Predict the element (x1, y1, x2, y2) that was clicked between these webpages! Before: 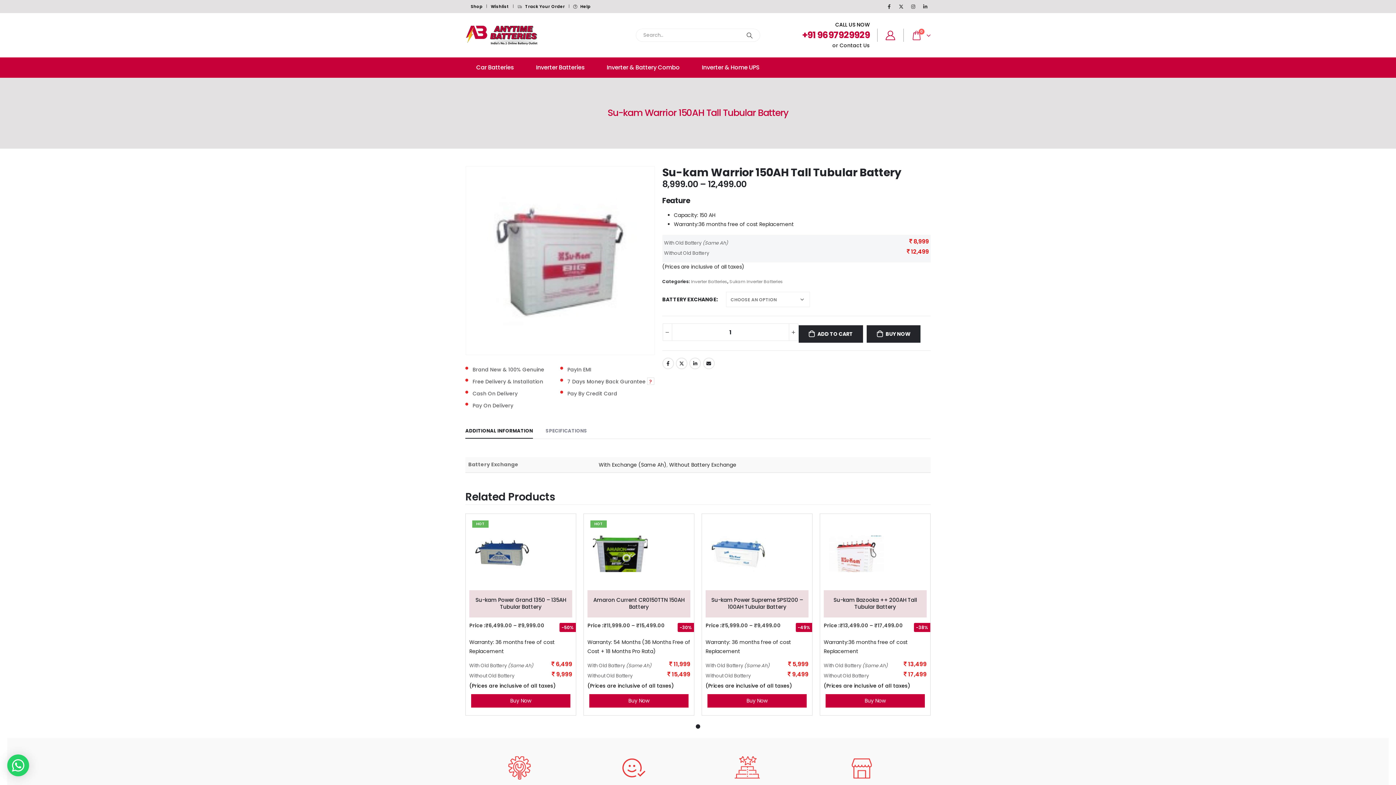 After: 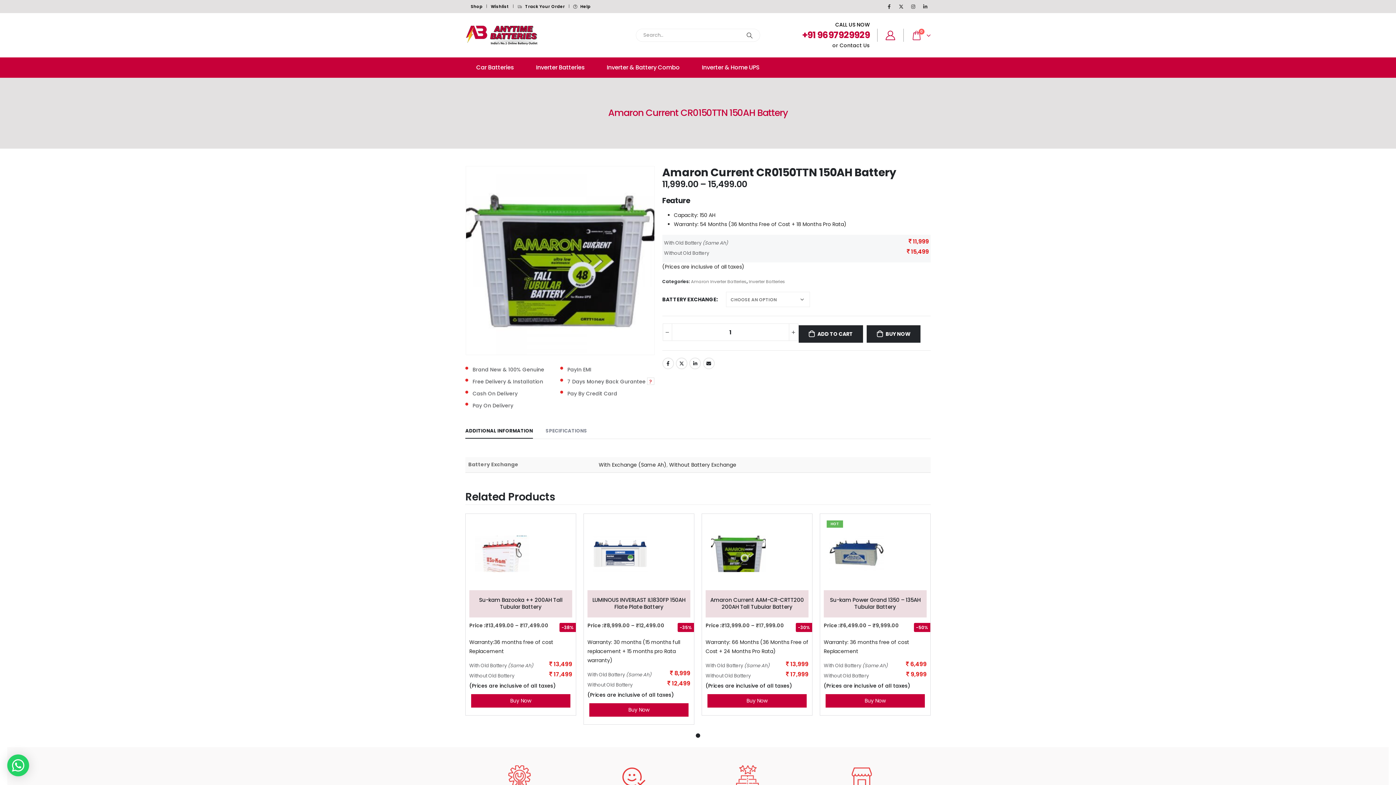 Action: label: HOT bbox: (593, 520, 685, 587)